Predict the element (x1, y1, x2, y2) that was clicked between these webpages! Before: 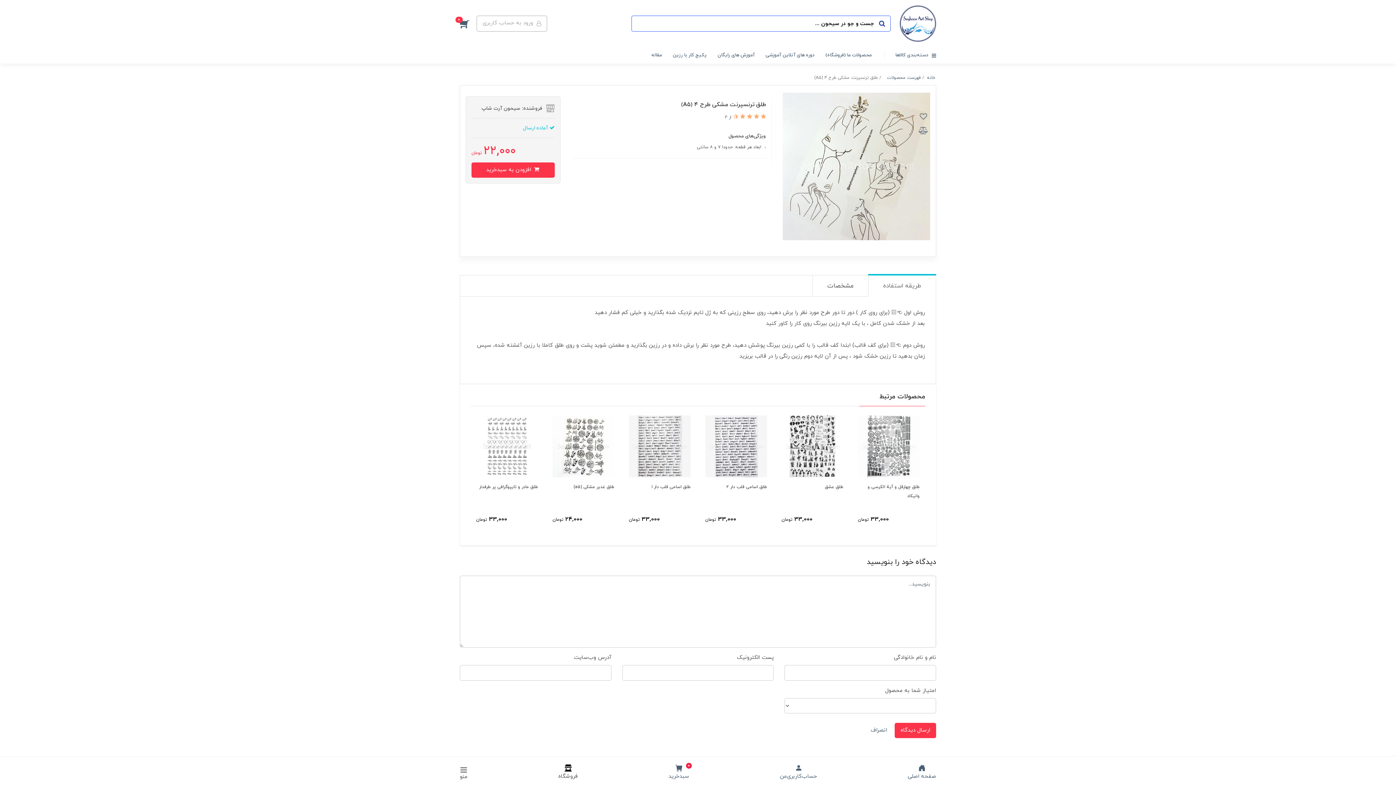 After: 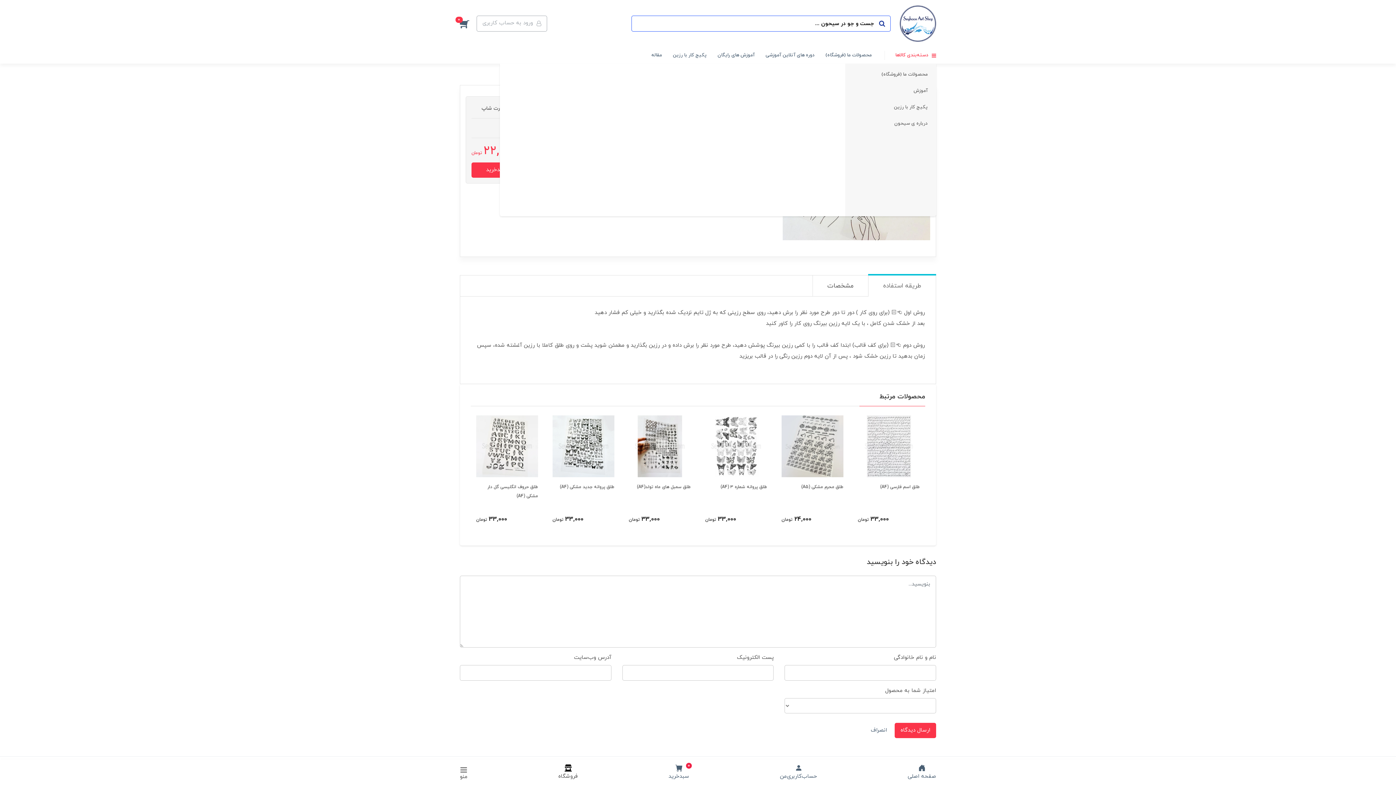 Action: bbox: (884, 47, 936, 63) label:  دسته‌بندی کالاها